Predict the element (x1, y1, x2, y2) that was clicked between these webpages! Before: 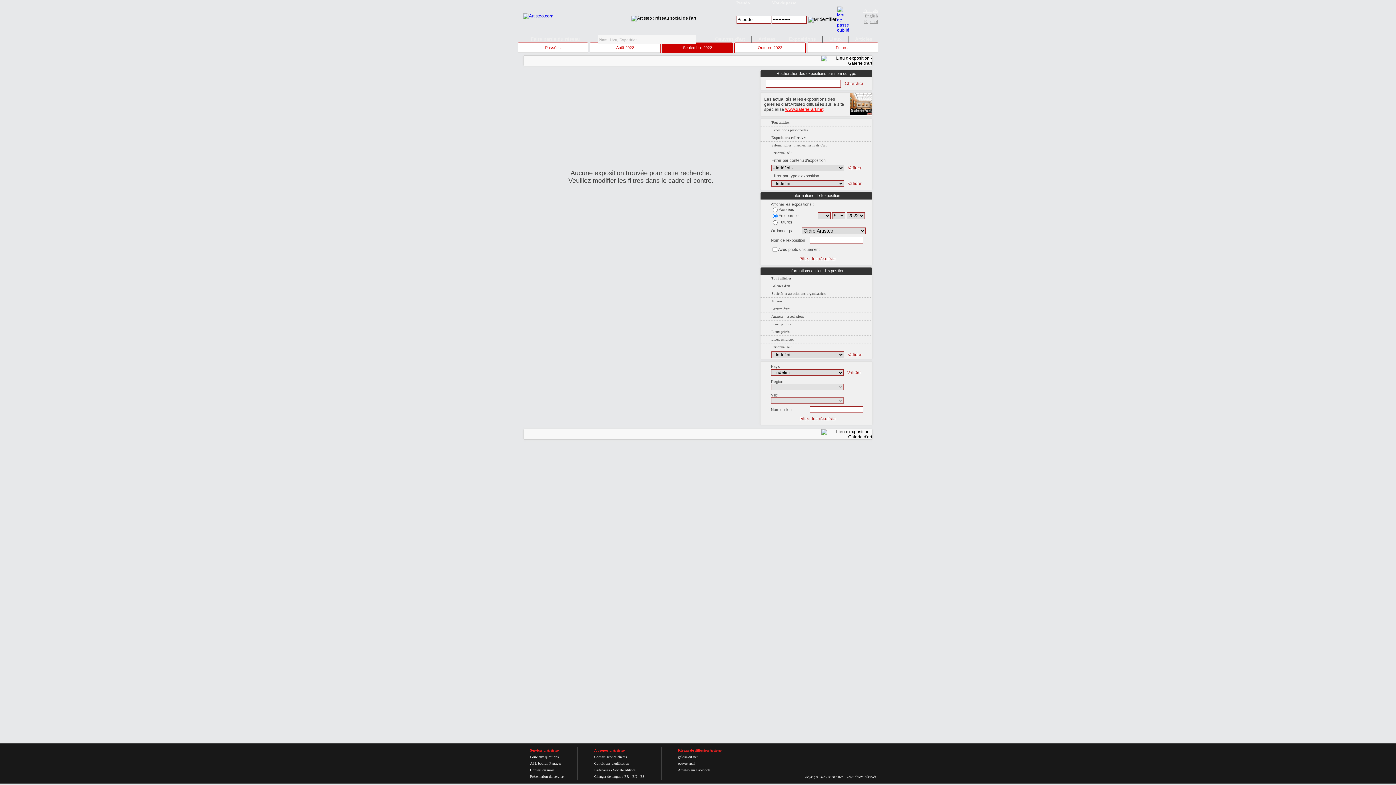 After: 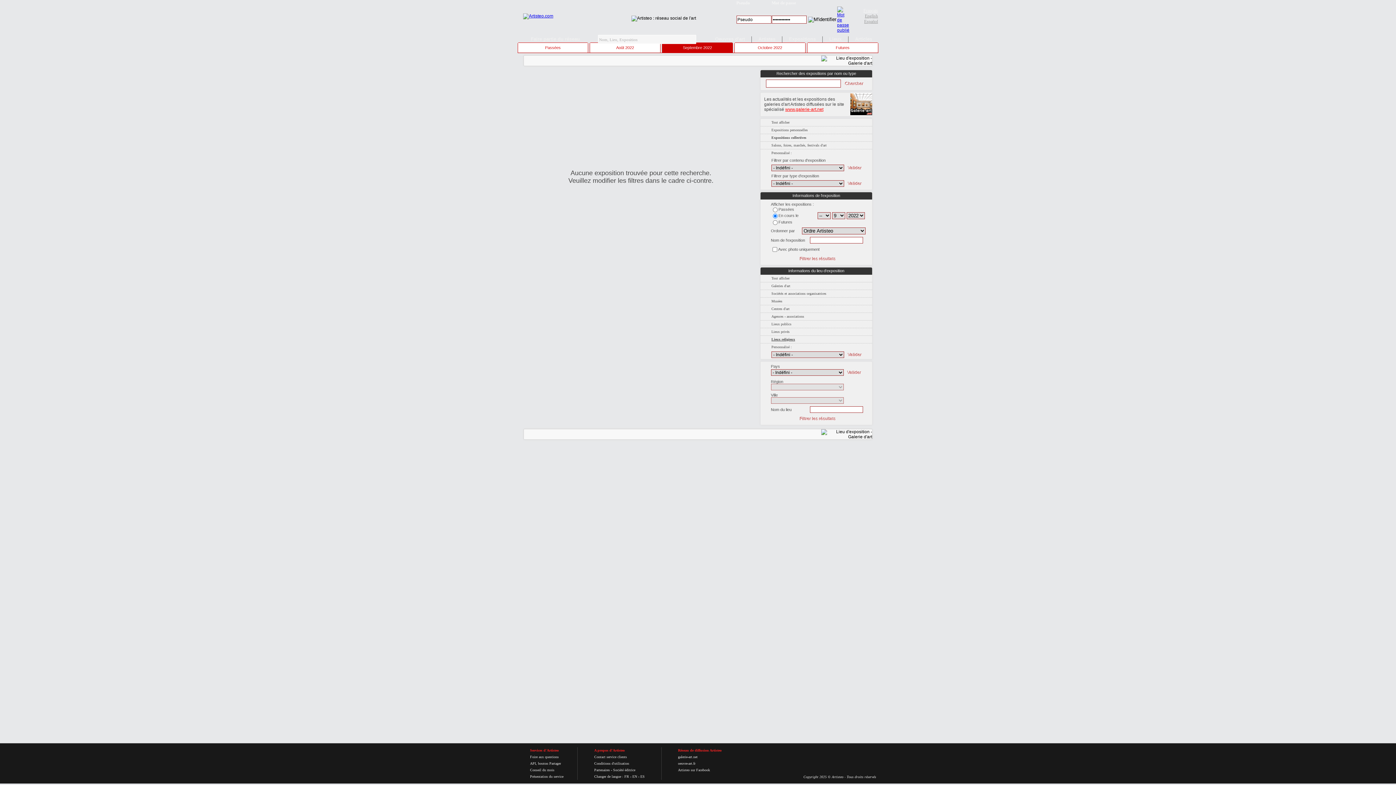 Action: bbox: (771, 337, 793, 341) label: Lieux religieux